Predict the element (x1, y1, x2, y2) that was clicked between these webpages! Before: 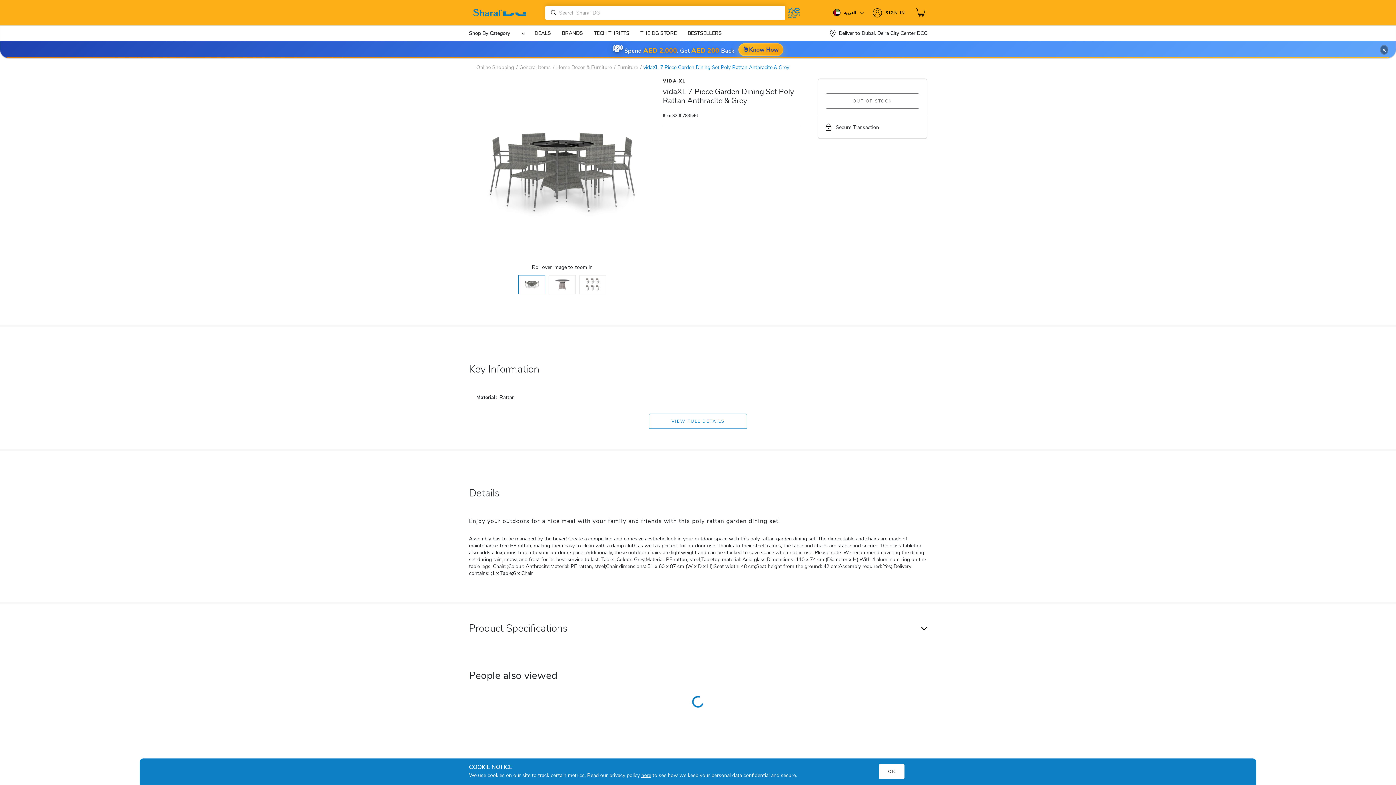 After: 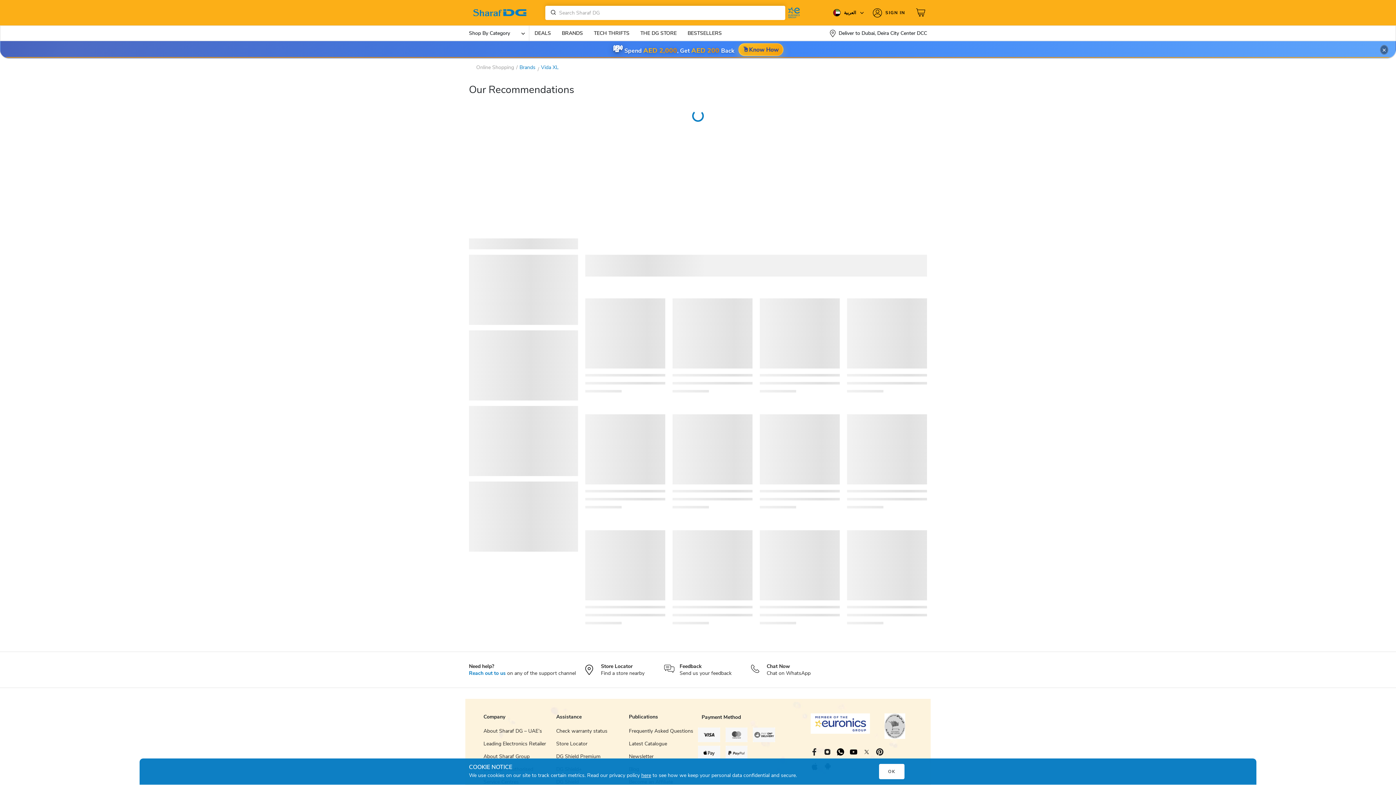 Action: bbox: (663, 78, 800, 83) label: VIDA XL